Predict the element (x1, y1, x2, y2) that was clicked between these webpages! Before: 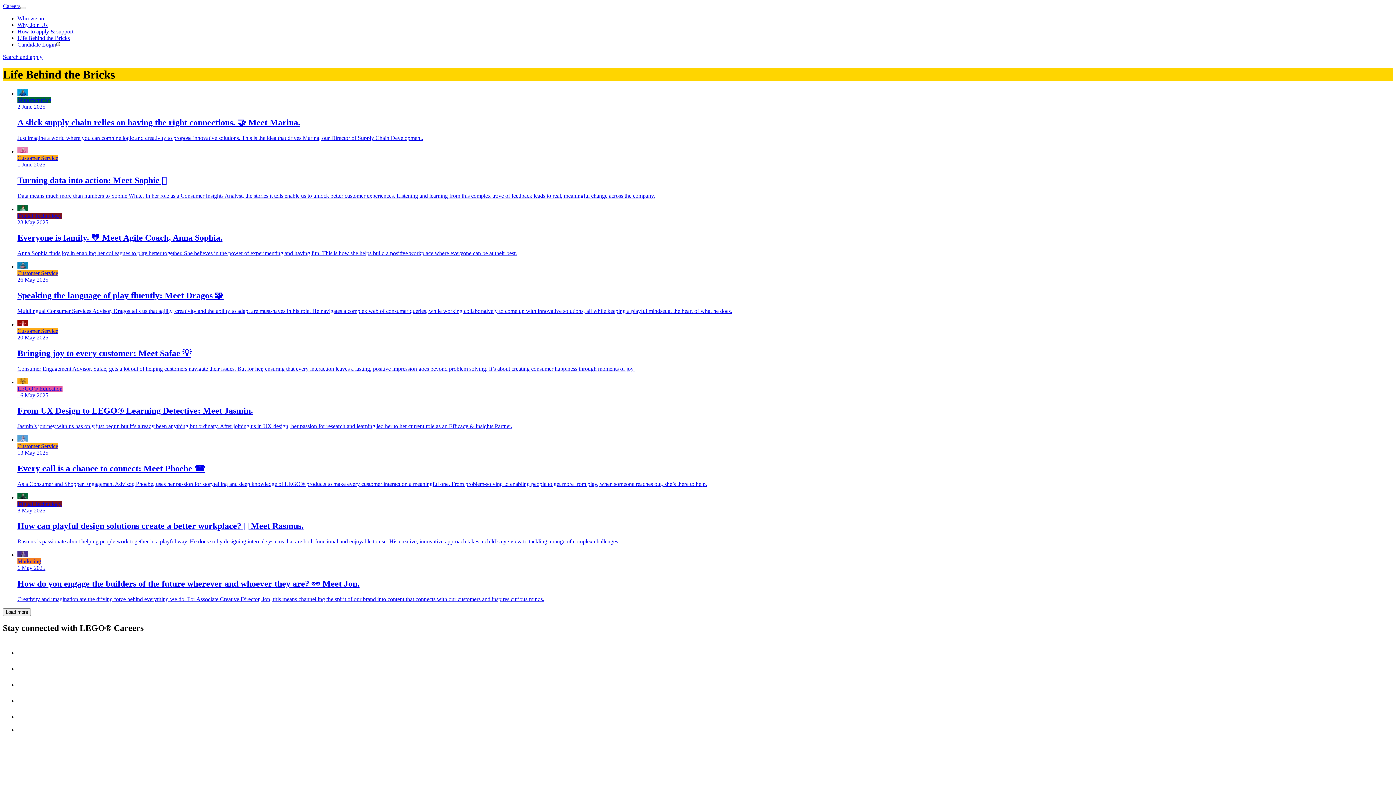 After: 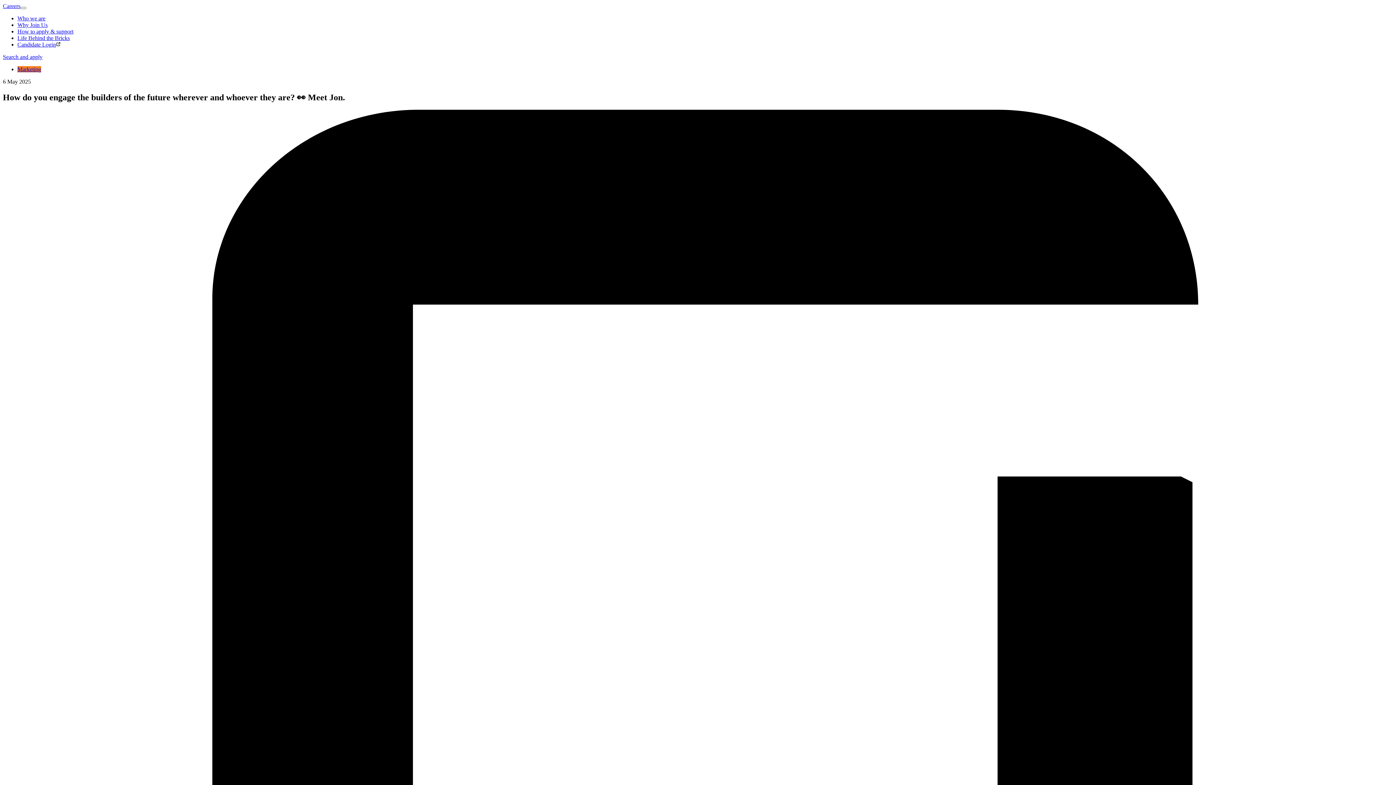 Action: label: Marketing
6 May 2025
How do you engage the builders of the future wherever and whoever they are? 👀 Meet Jon.

Creativity and imagination are the driving force behind everything we do. For Associate Creative Director, Jon, this means channelling the spirit of our brand into content that connects with our customers and inspires curious minds. bbox: (17, 551, 1393, 602)